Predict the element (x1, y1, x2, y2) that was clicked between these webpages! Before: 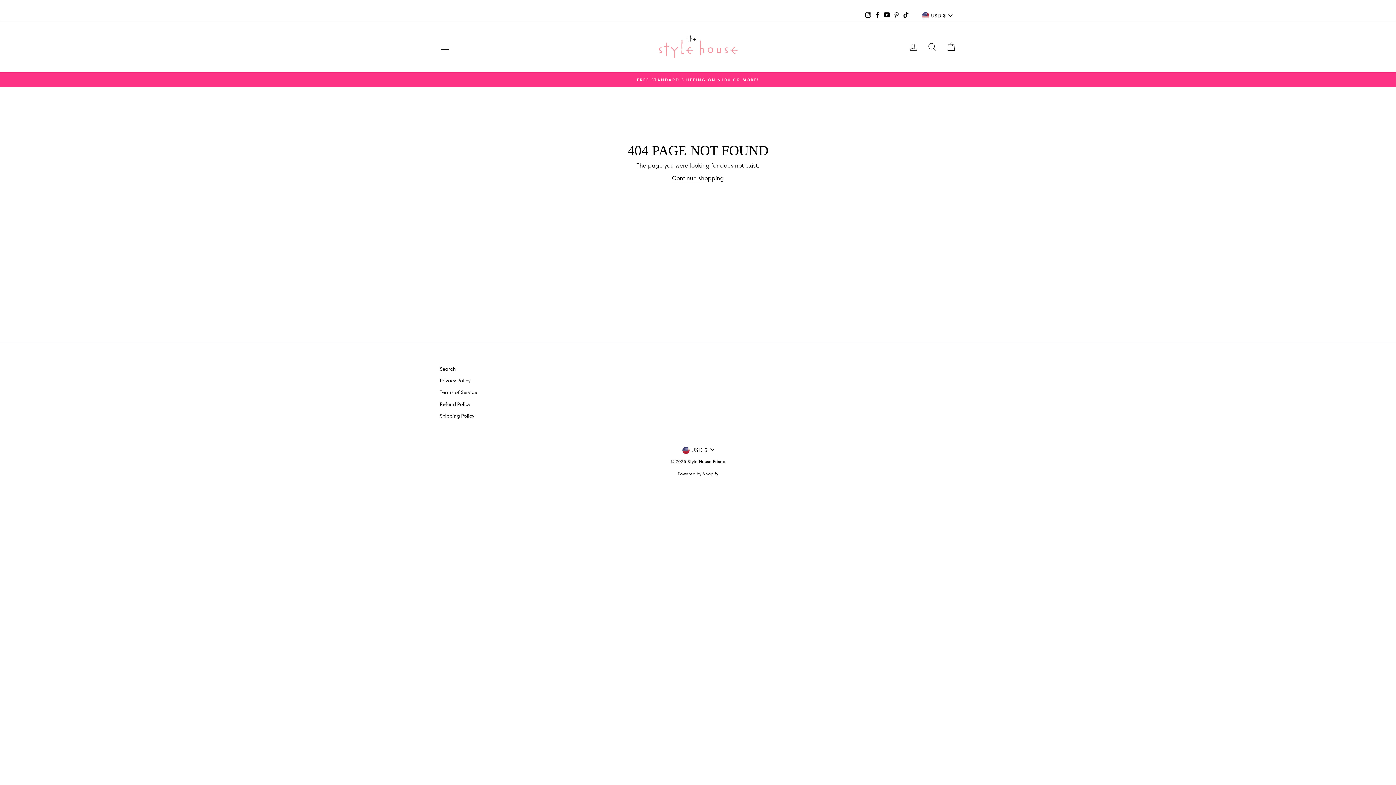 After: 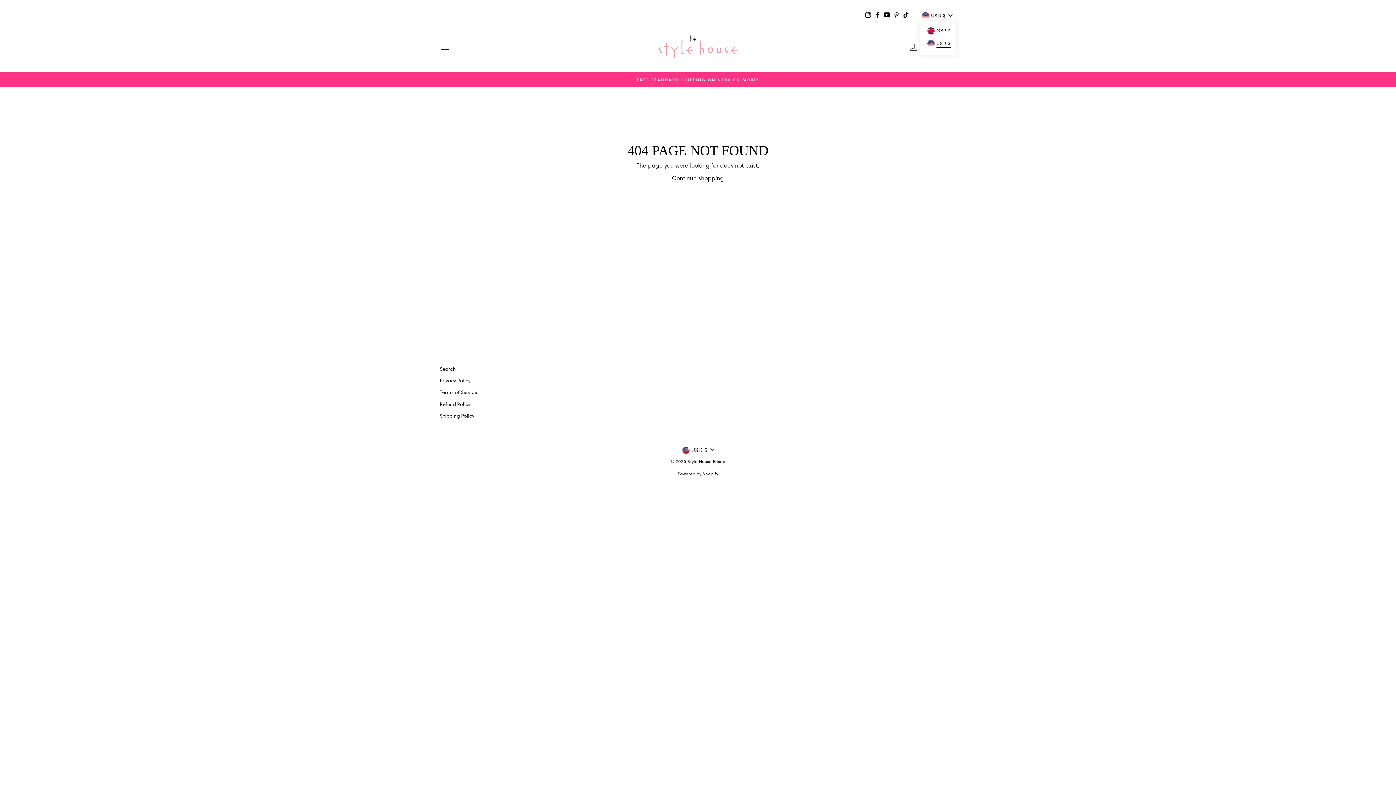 Action: label: USD $ bbox: (918, 9, 956, 21)